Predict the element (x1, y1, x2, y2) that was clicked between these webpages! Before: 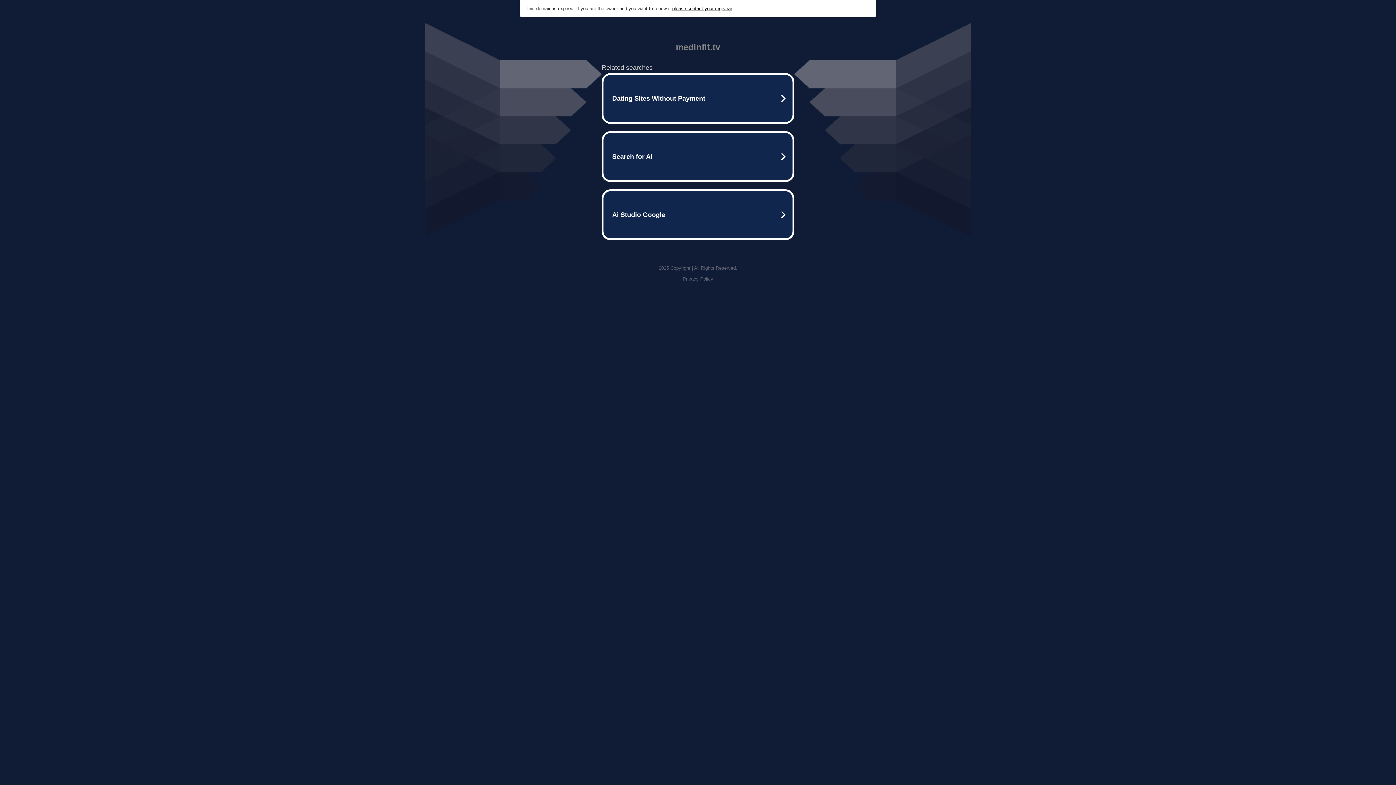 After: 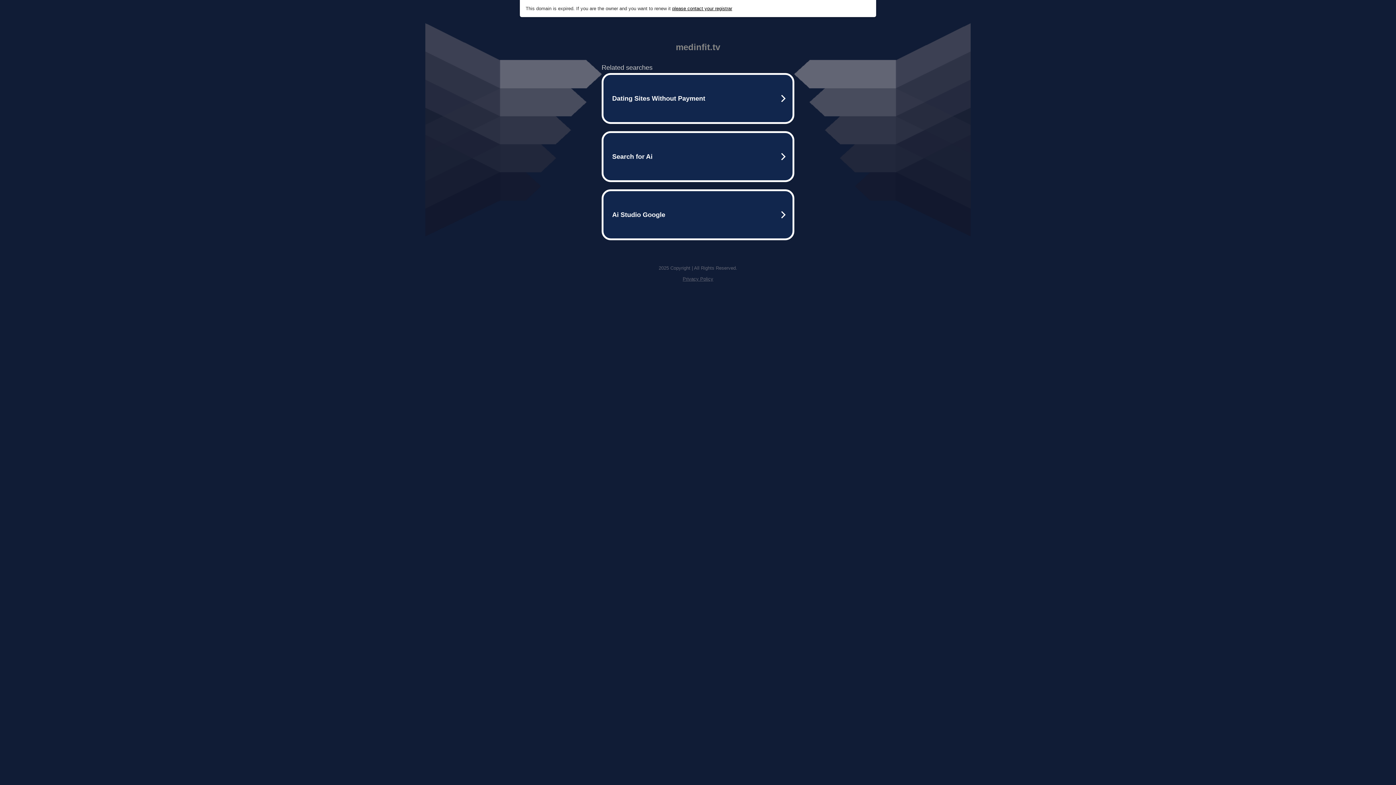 Action: label: please contact your registrar bbox: (672, 5, 732, 11)